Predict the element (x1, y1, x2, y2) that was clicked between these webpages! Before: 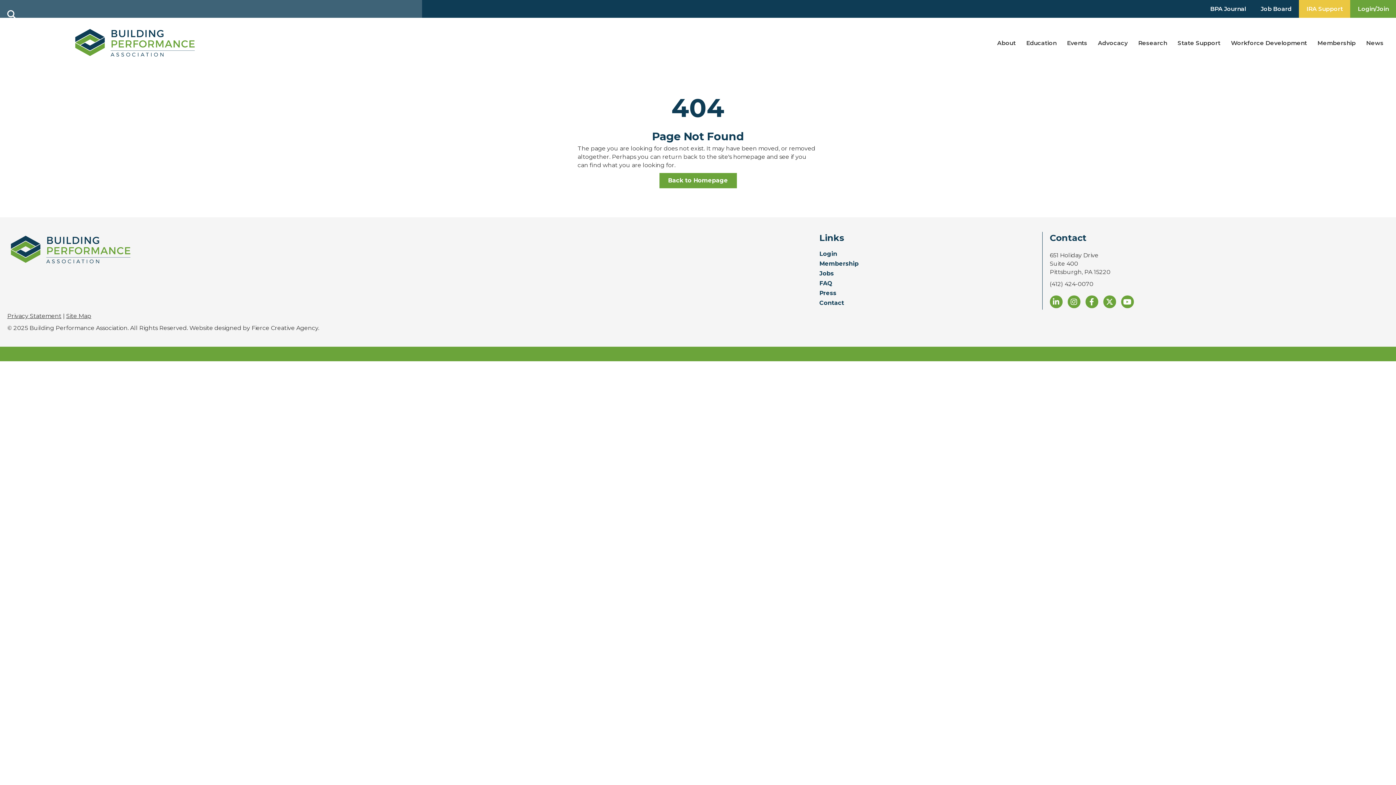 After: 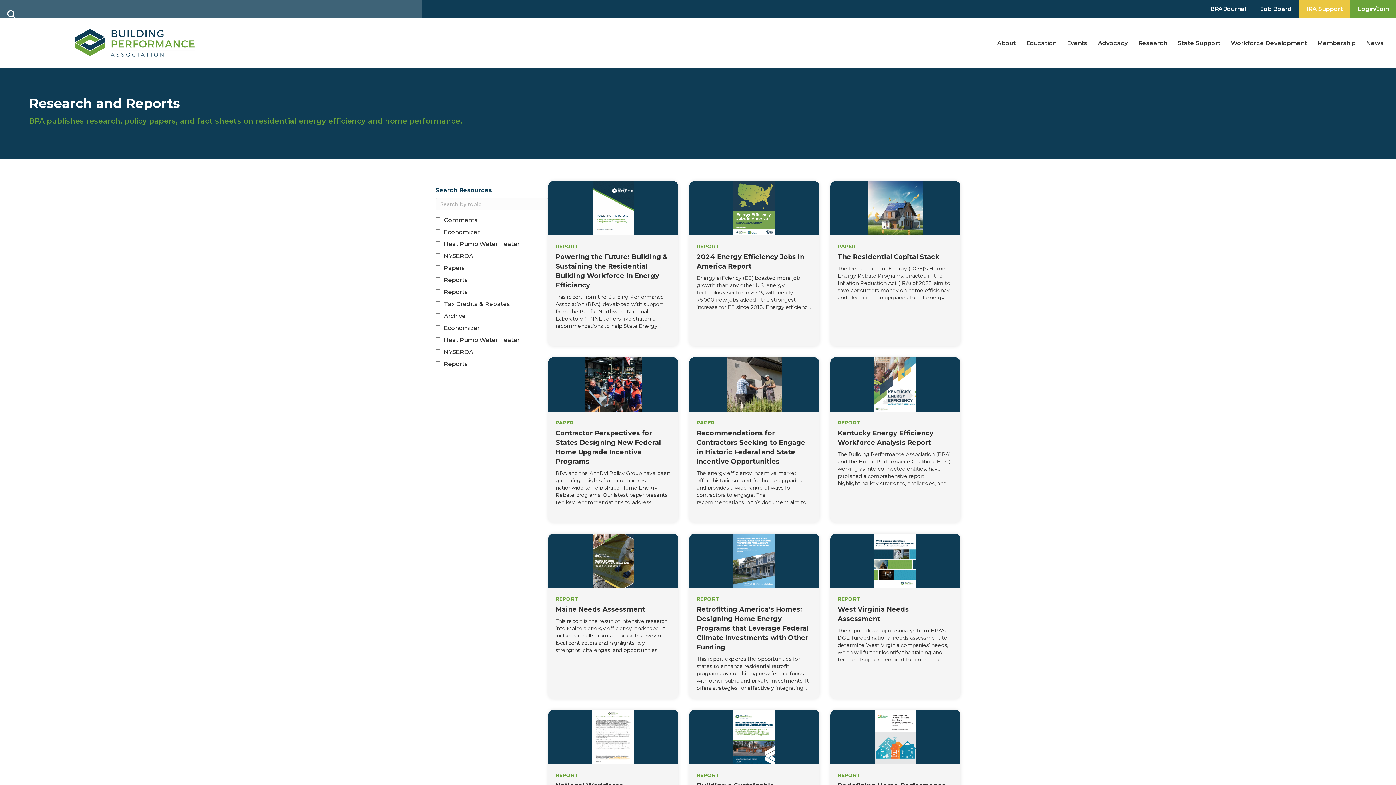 Action: bbox: (1133, 35, 1172, 51) label: Research